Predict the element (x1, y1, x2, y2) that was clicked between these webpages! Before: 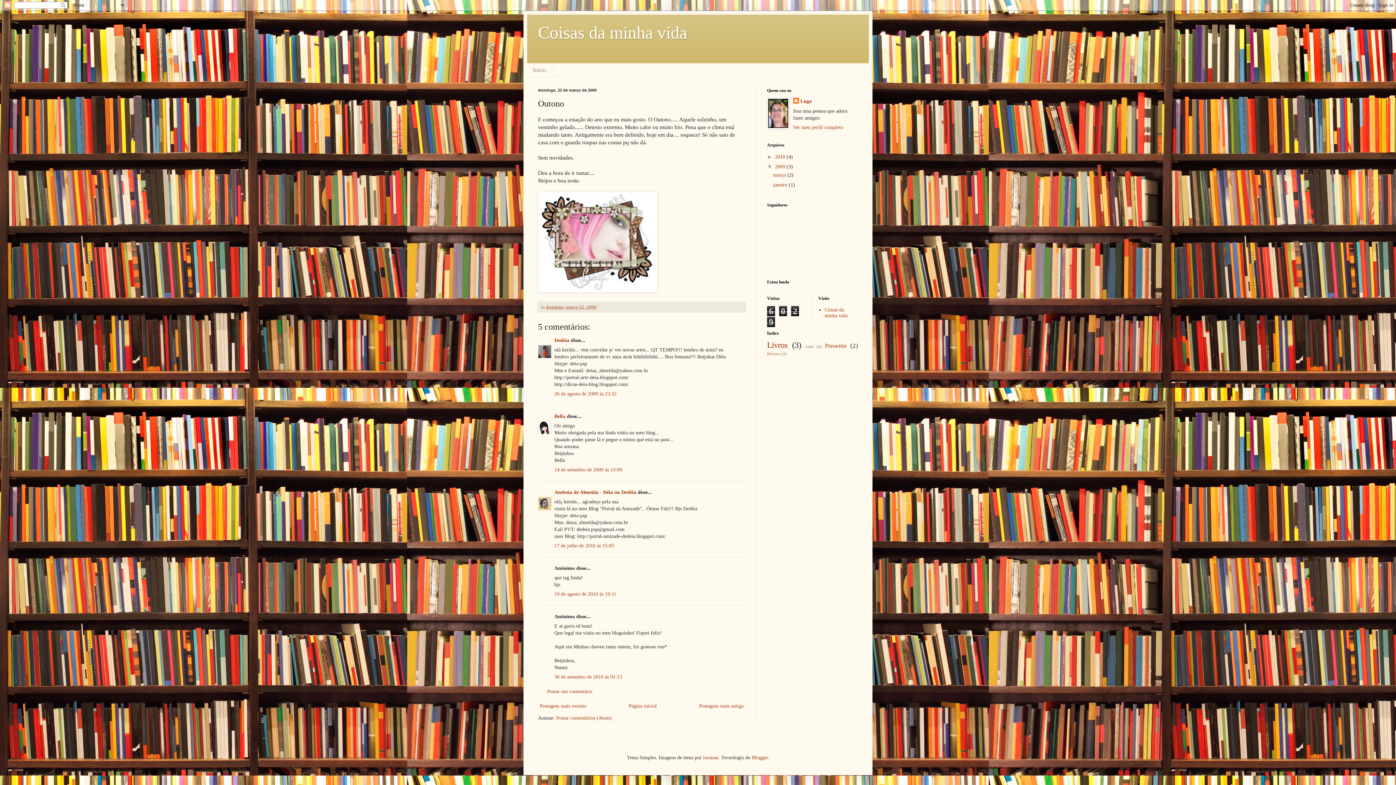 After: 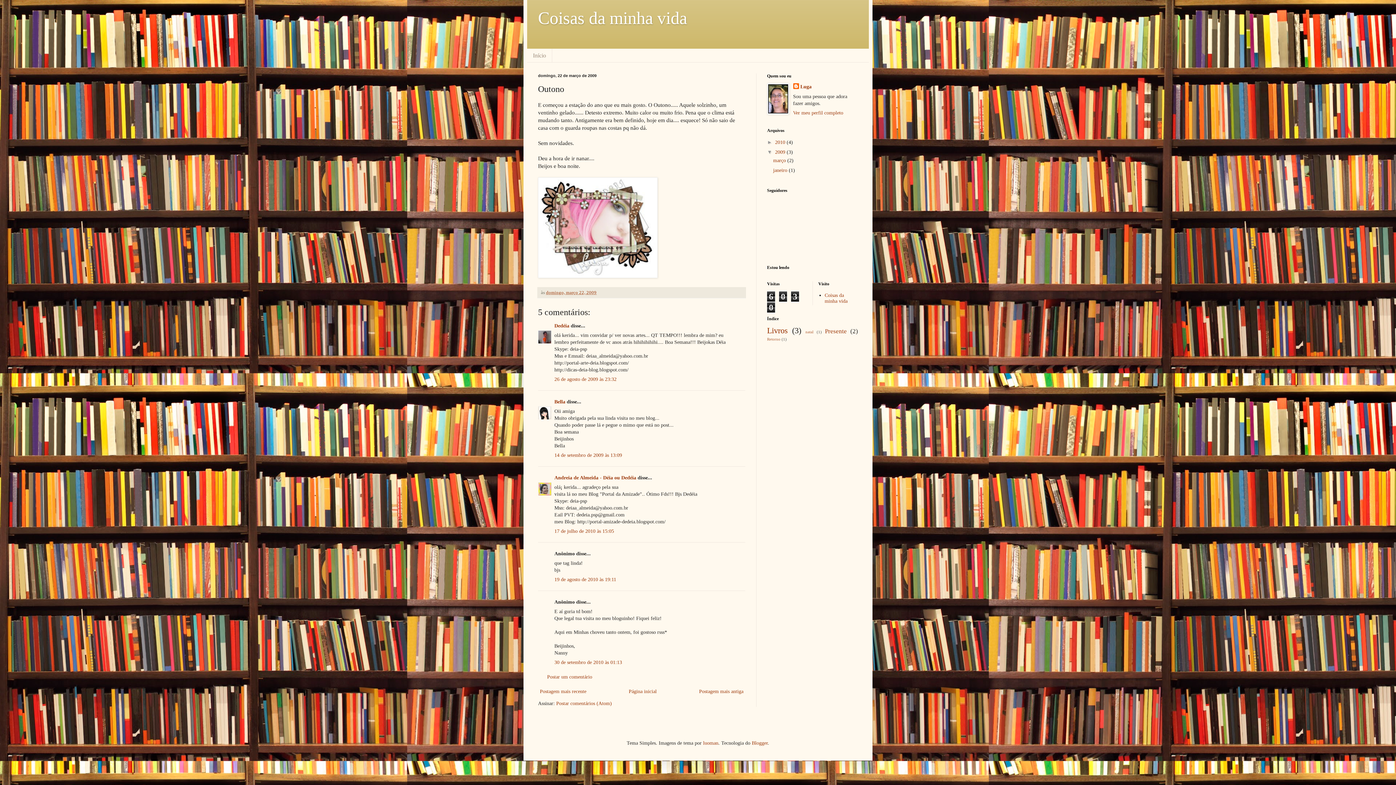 Action: label: 30 de setembro de 2010 às 01:13 bbox: (554, 674, 622, 680)